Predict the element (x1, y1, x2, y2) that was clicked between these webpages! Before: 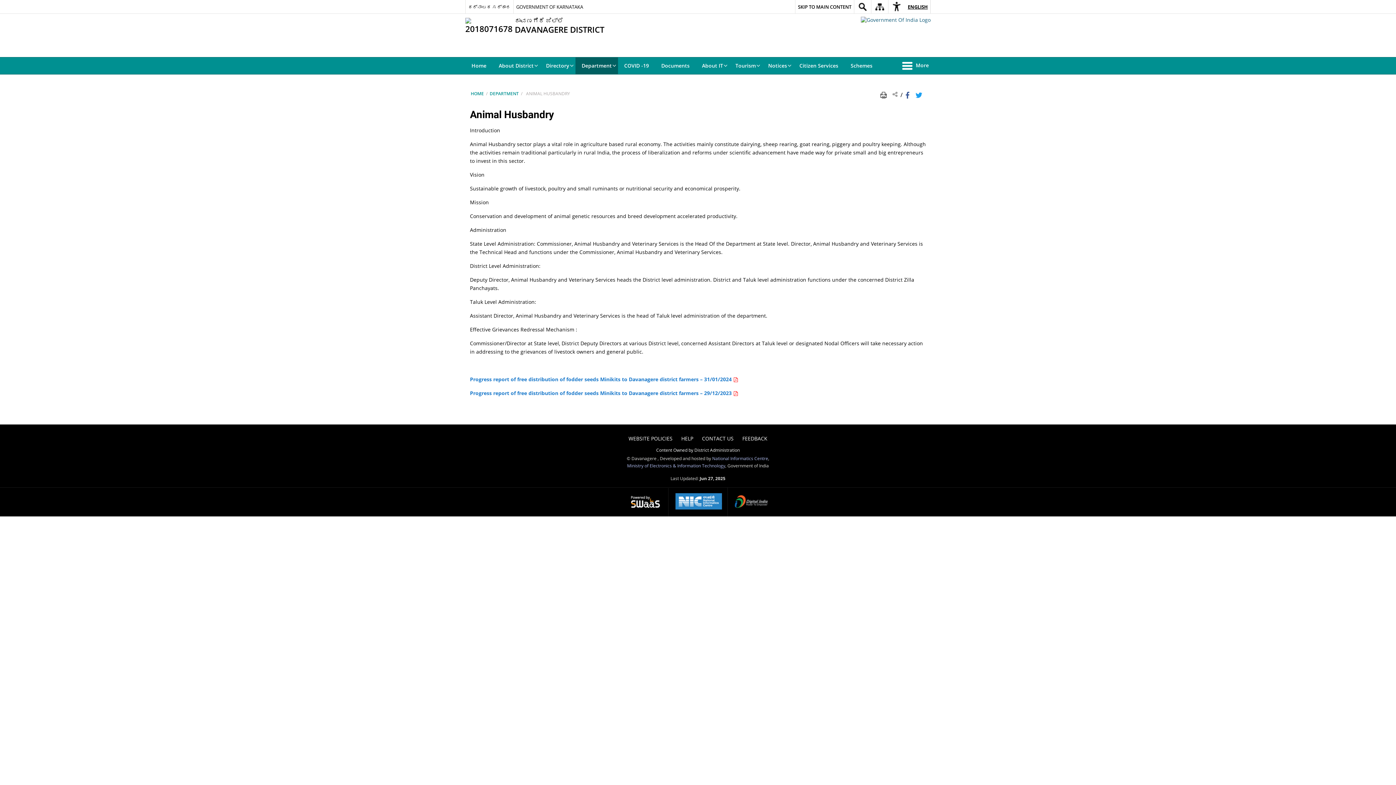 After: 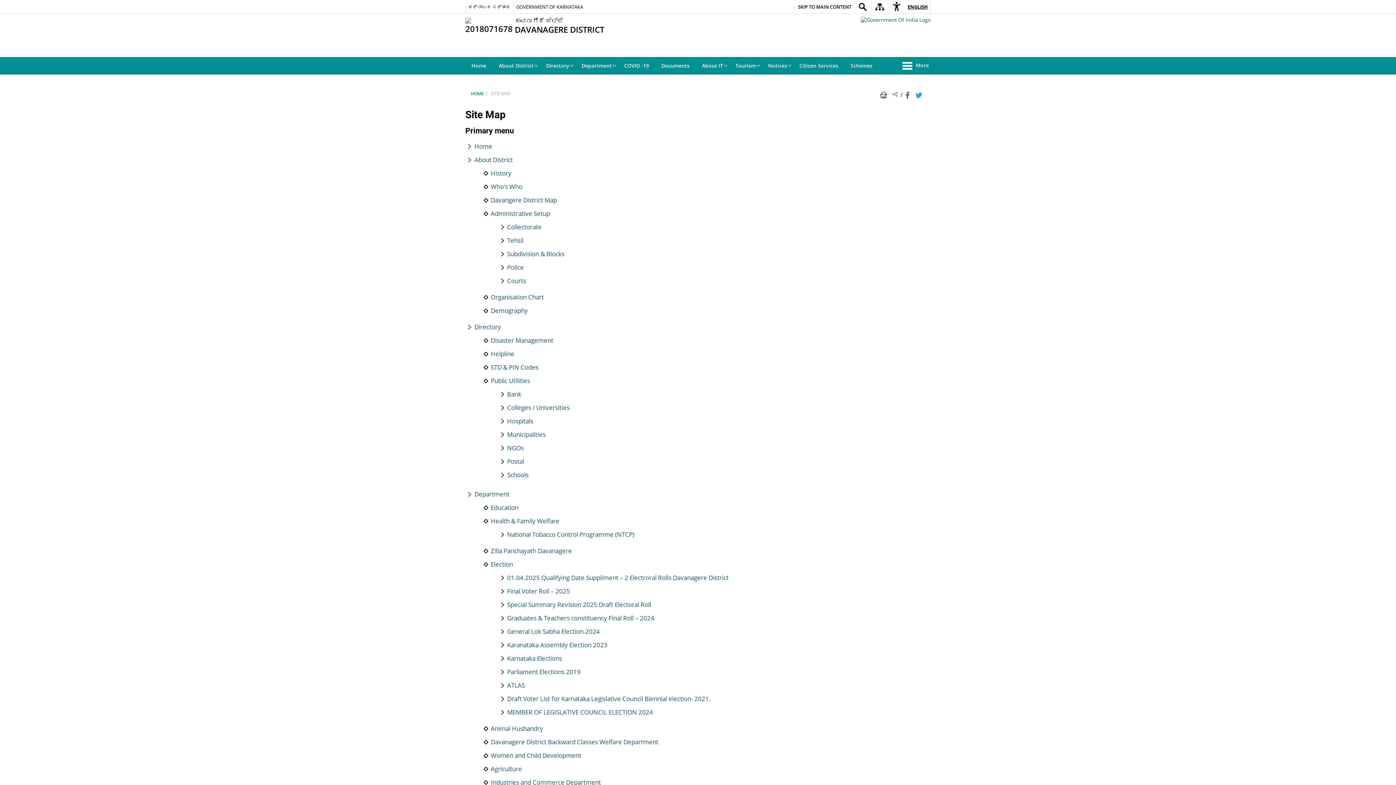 Action: bbox: (871, 0, 888, 13)